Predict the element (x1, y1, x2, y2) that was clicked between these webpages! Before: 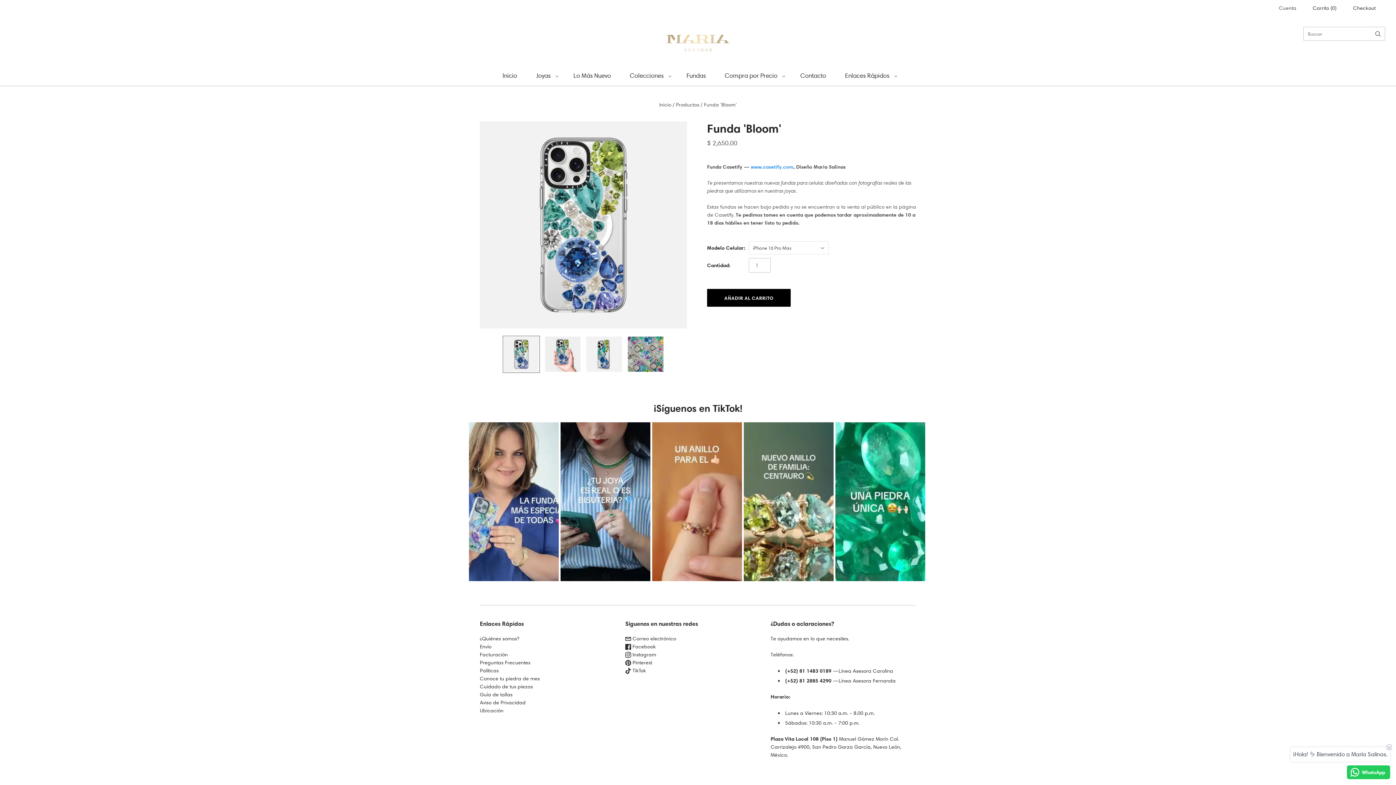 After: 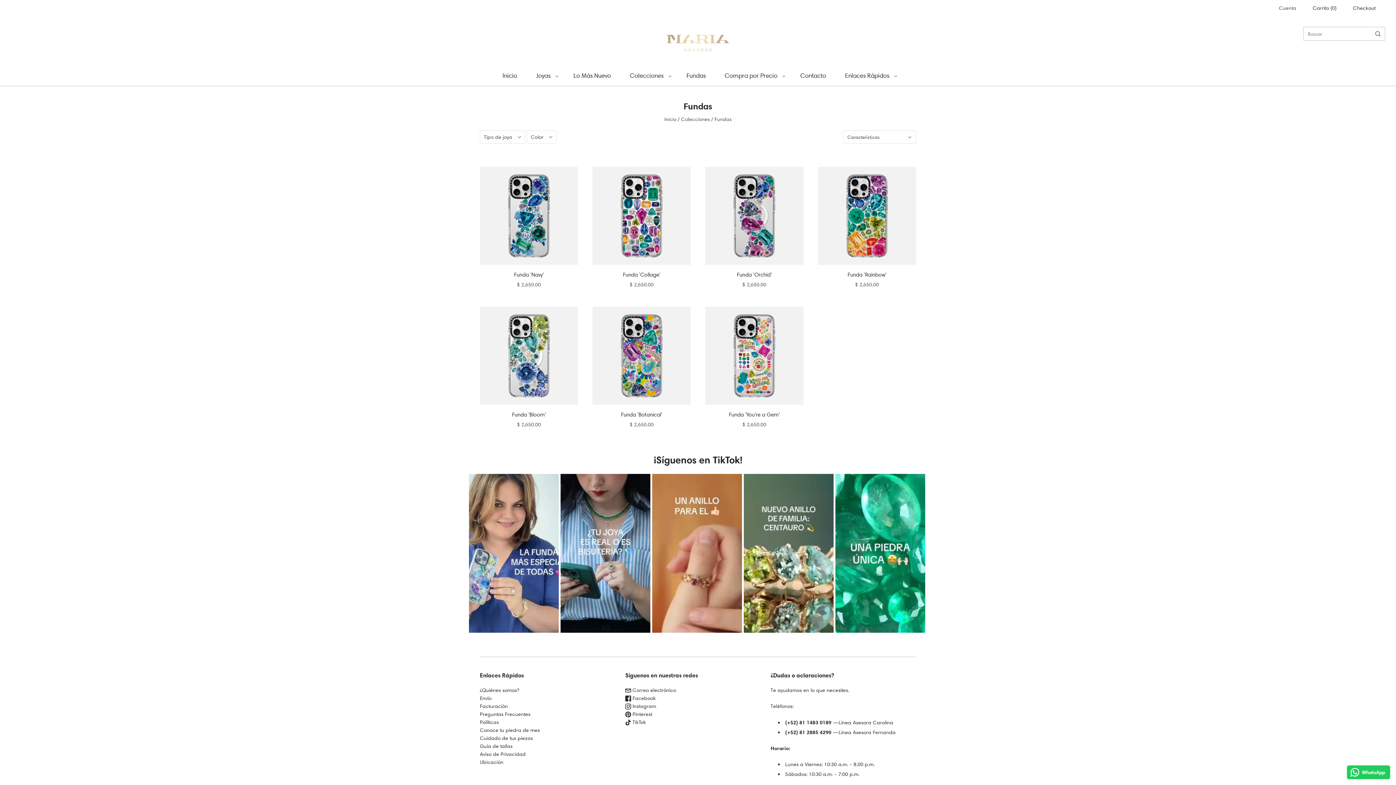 Action: label: Fundas bbox: (677, 64, 715, 86)